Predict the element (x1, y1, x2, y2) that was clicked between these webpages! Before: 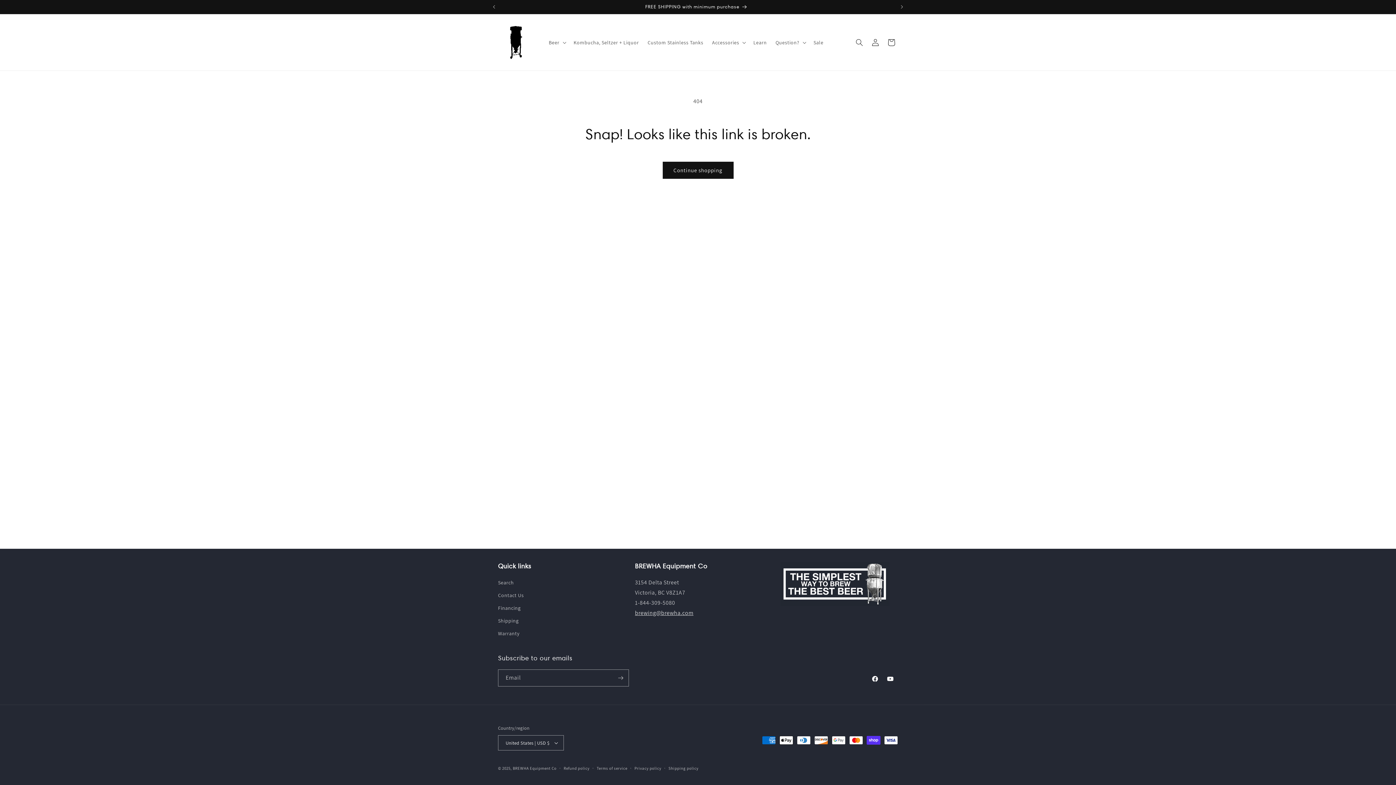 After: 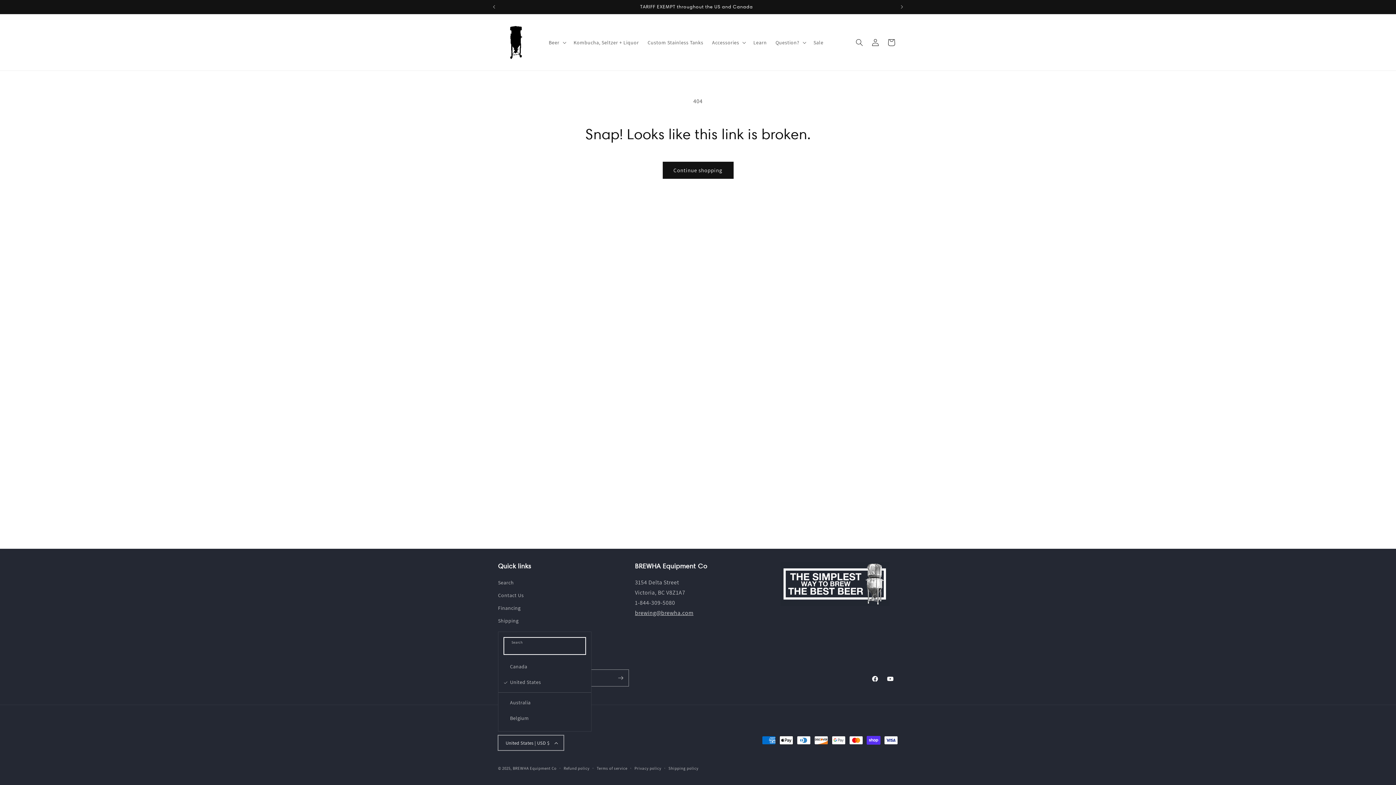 Action: label: United States | USD $ bbox: (498, 735, 564, 750)